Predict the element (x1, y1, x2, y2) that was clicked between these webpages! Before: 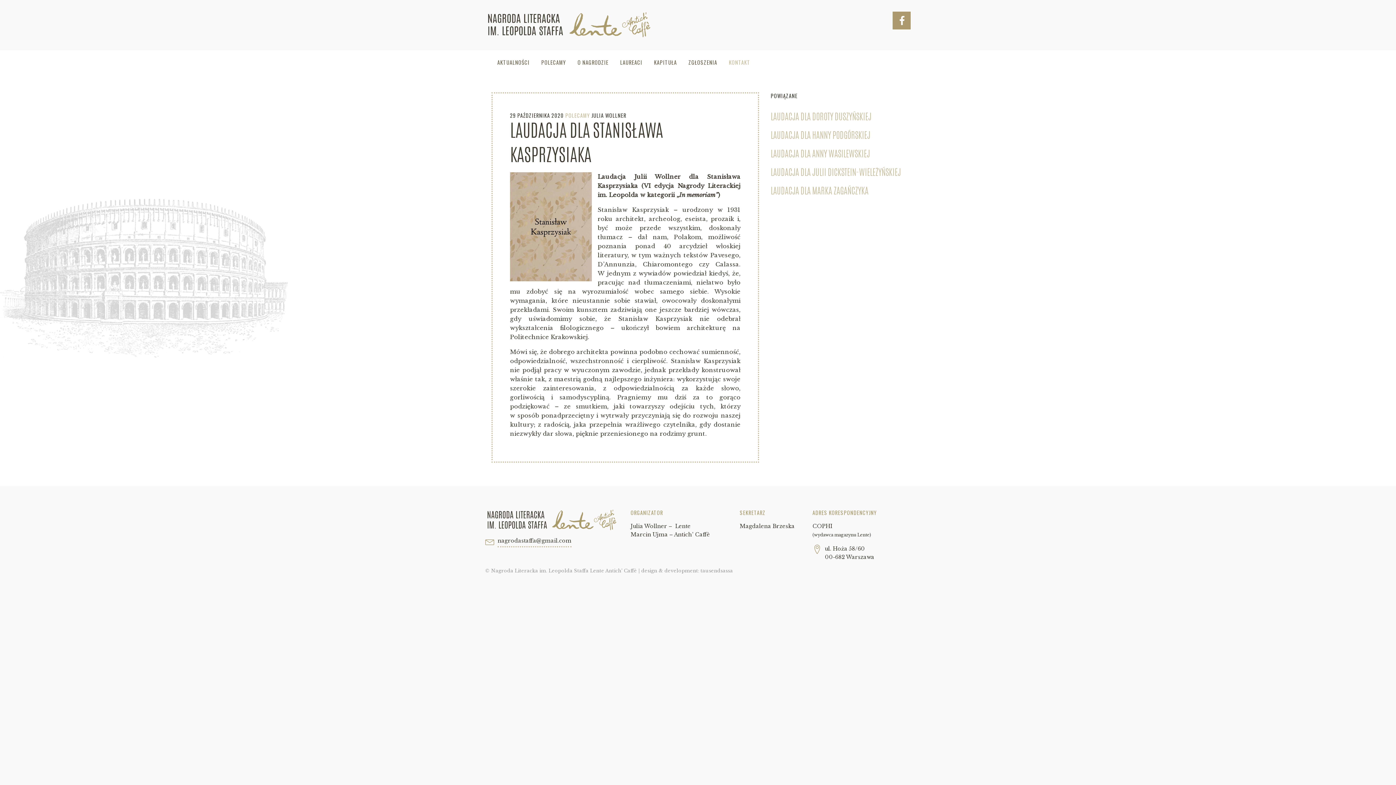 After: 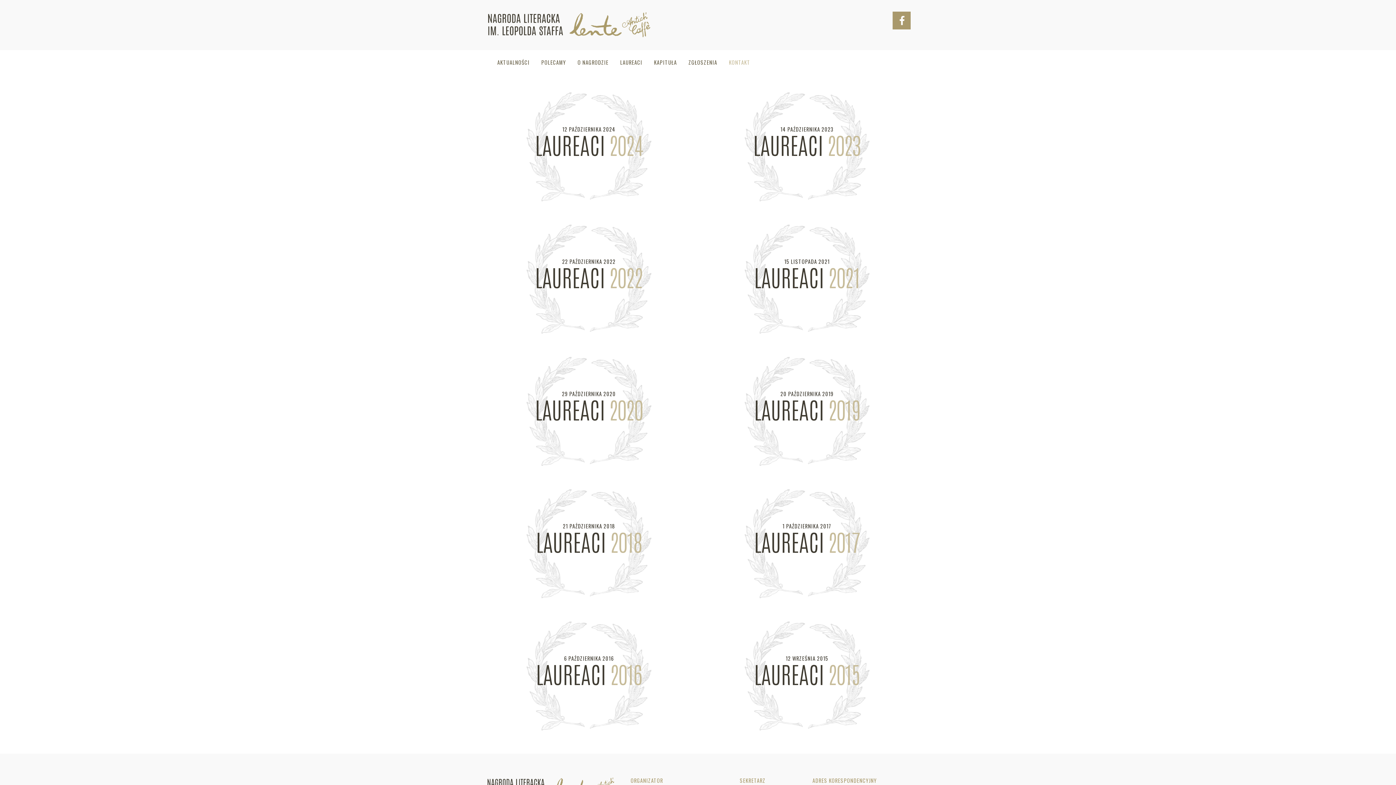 Action: bbox: (614, 56, 648, 69) label: LAUREACI